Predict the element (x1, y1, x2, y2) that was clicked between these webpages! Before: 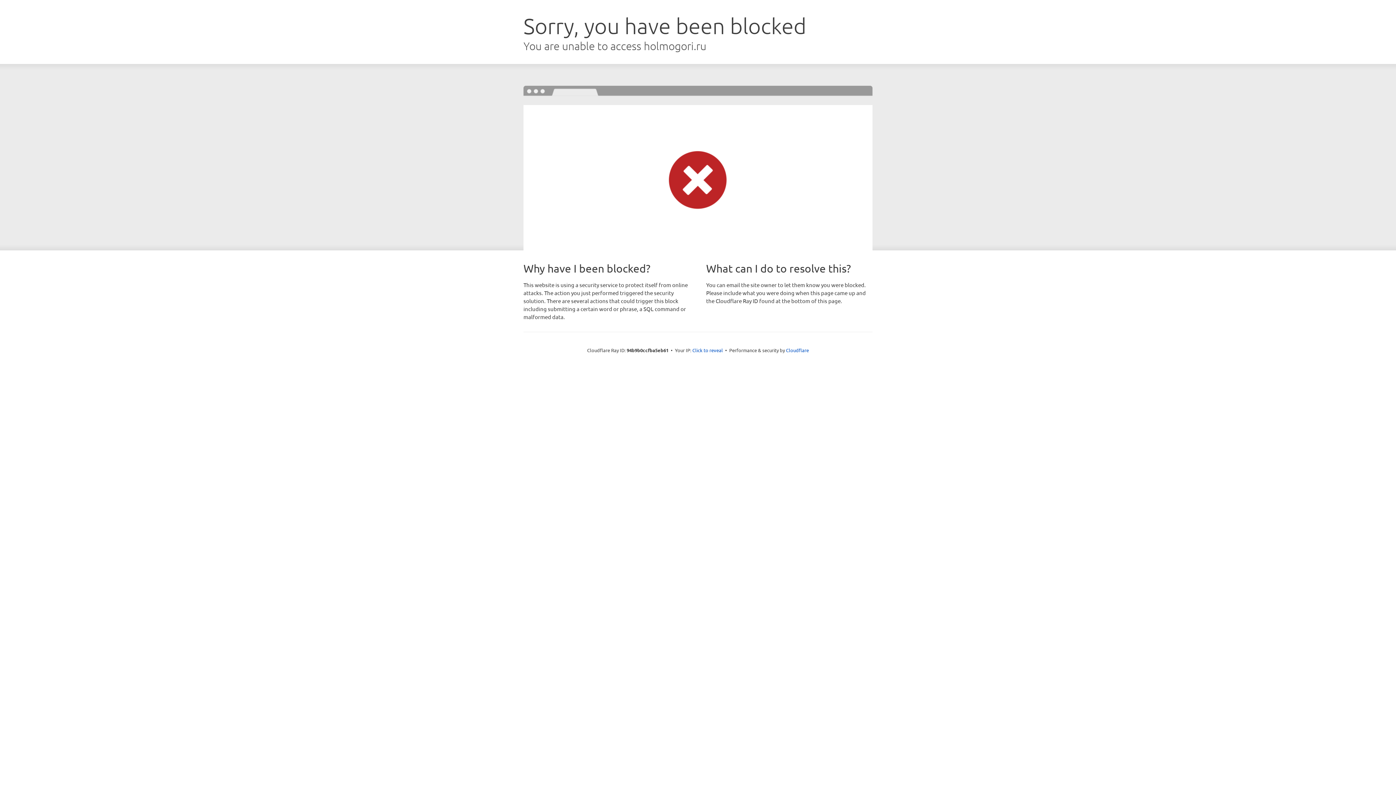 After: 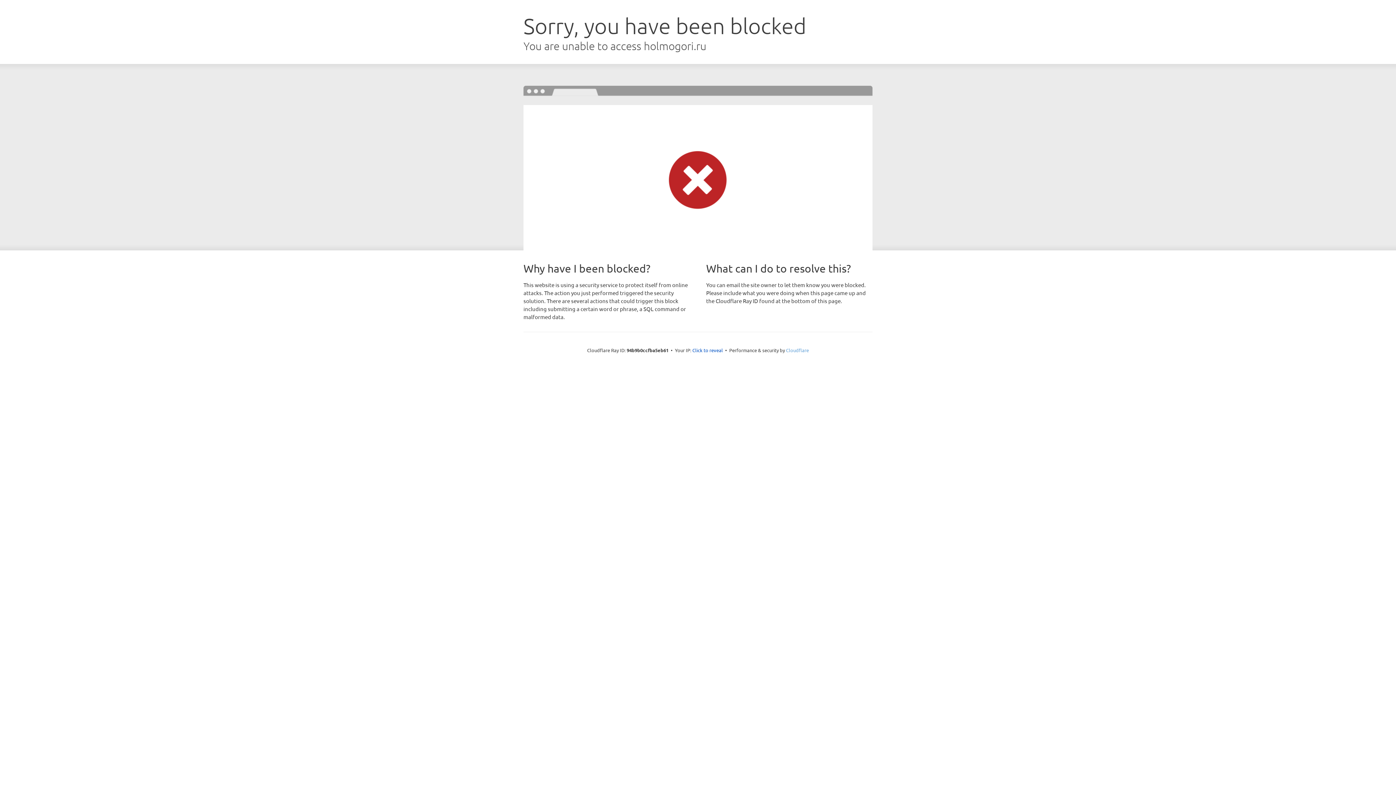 Action: bbox: (786, 347, 809, 353) label: Cloudflare